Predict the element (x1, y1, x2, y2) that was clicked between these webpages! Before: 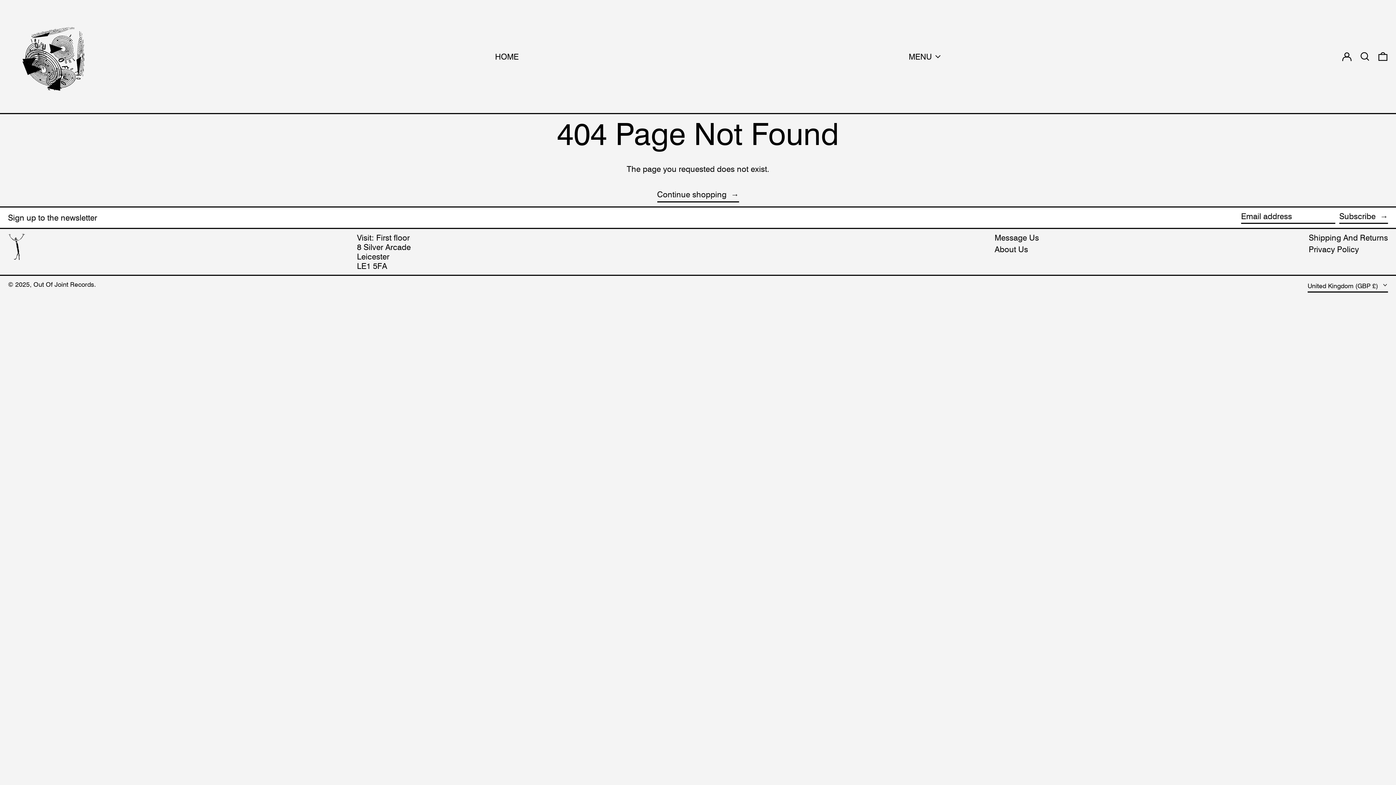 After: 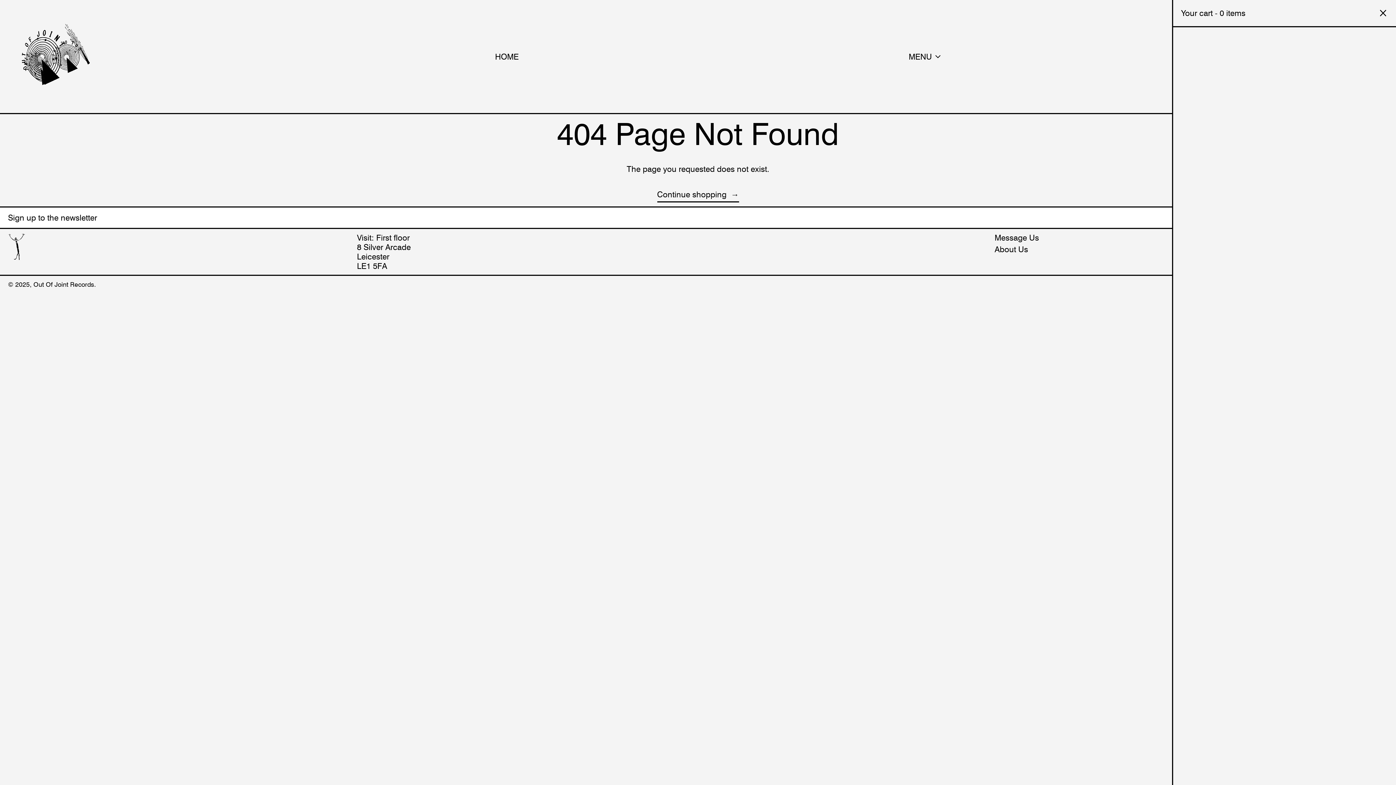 Action: bbox: (1378, 4, 1388, 109) label: 0 items